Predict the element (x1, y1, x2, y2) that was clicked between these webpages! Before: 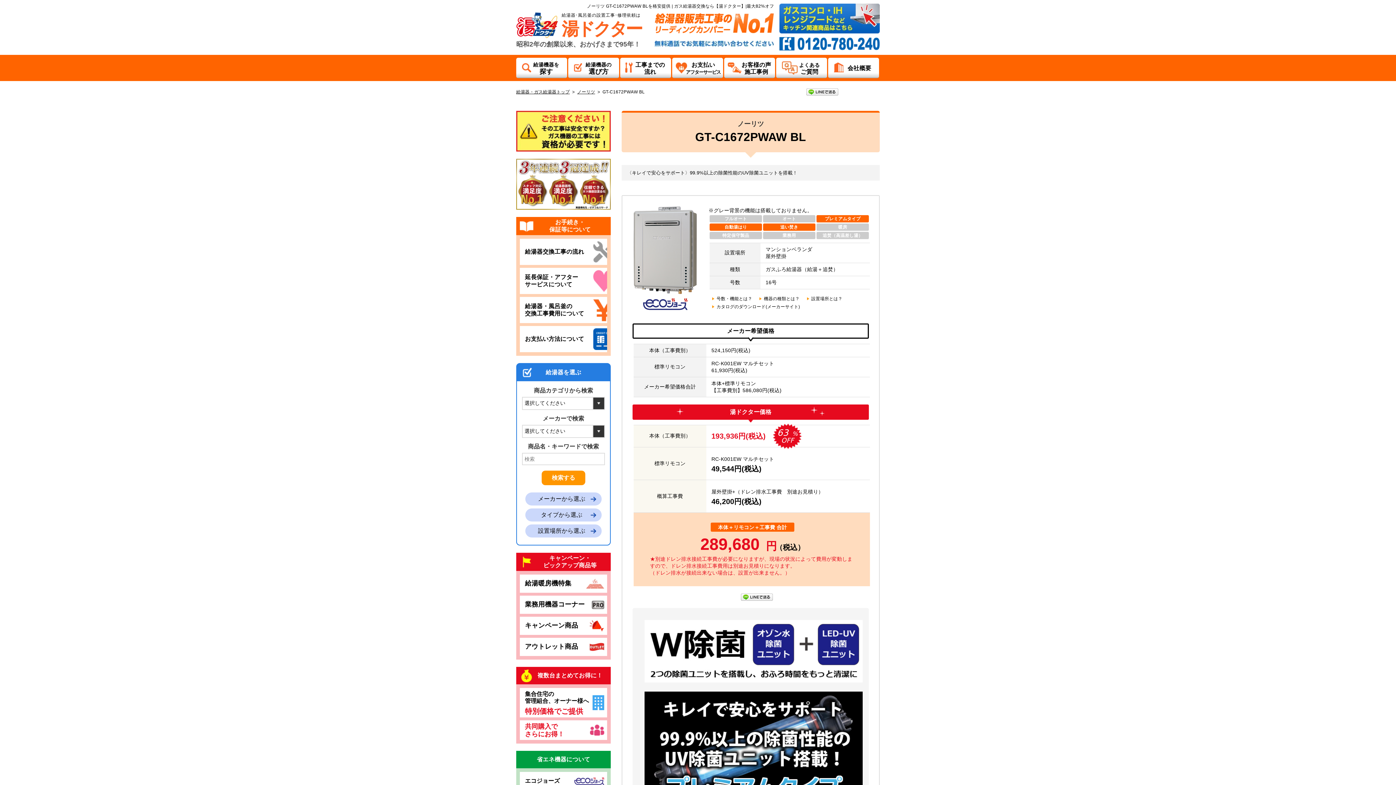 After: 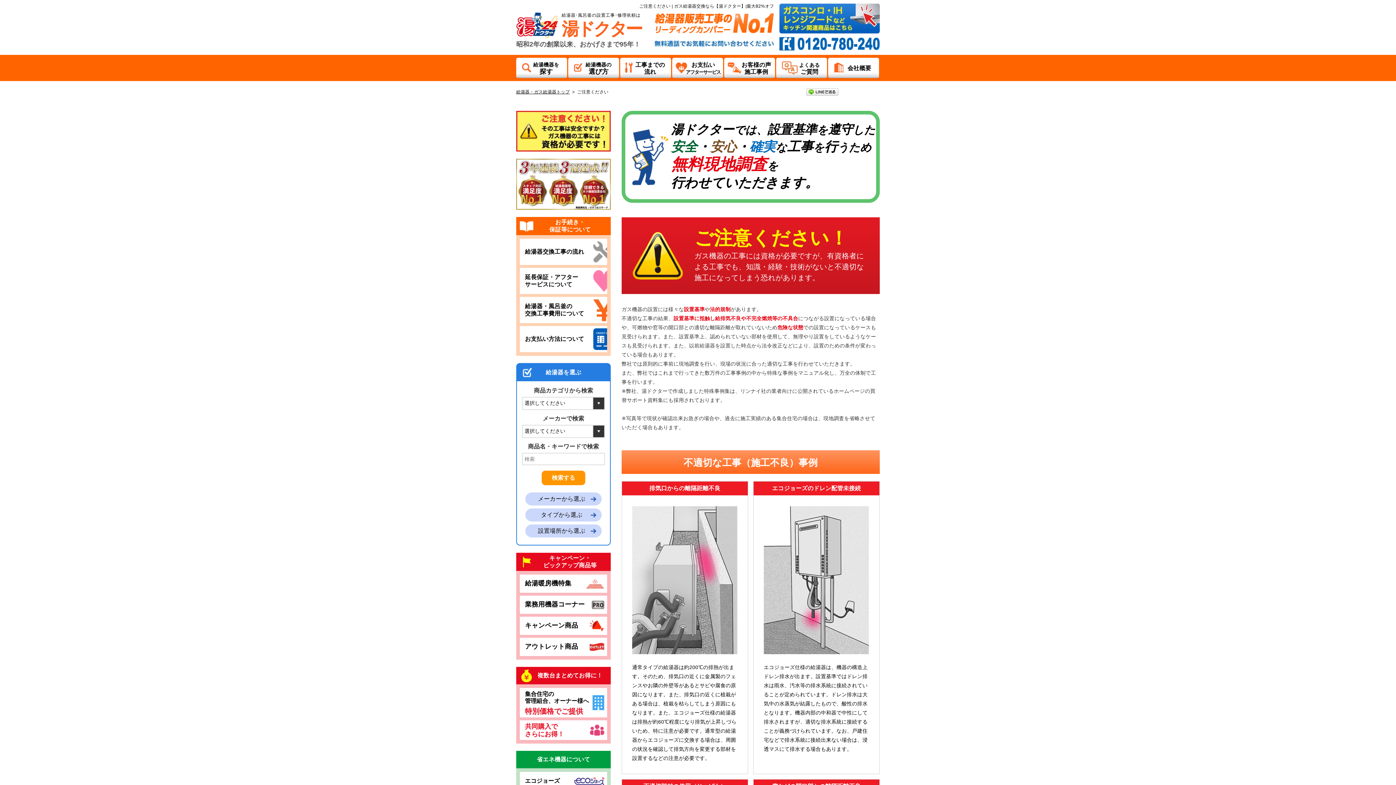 Action: bbox: (516, 144, 610, 149)